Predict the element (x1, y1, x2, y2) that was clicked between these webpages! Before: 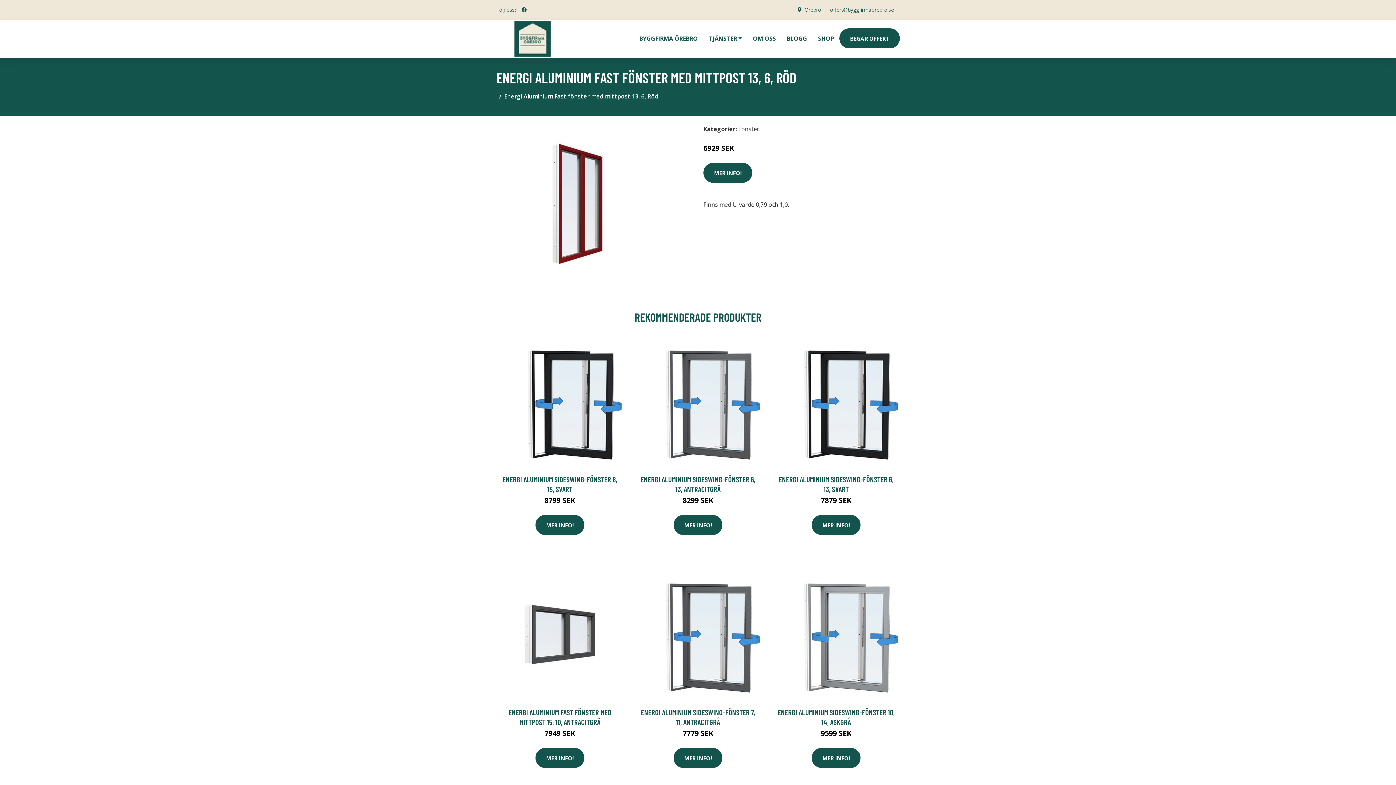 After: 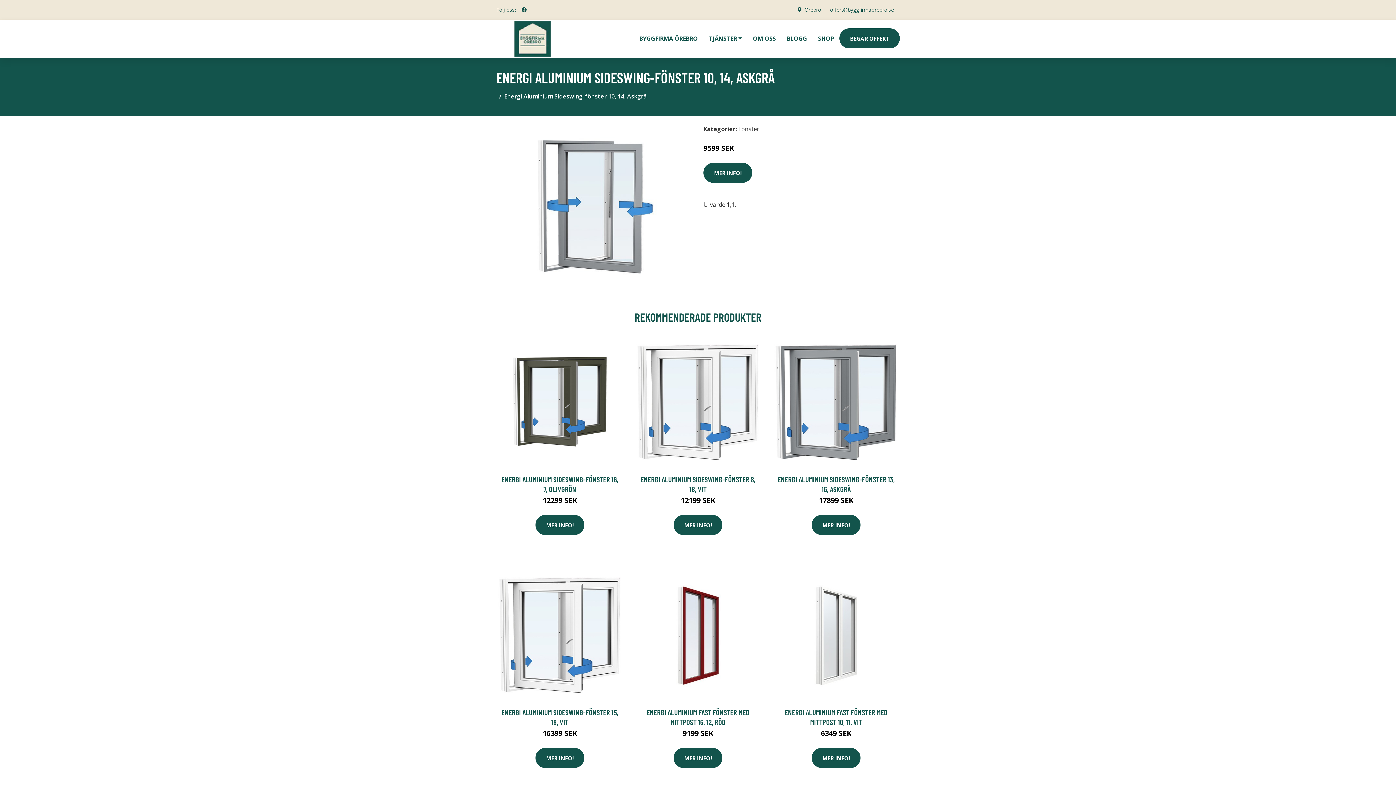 Action: bbox: (770, 568, 902, 701)